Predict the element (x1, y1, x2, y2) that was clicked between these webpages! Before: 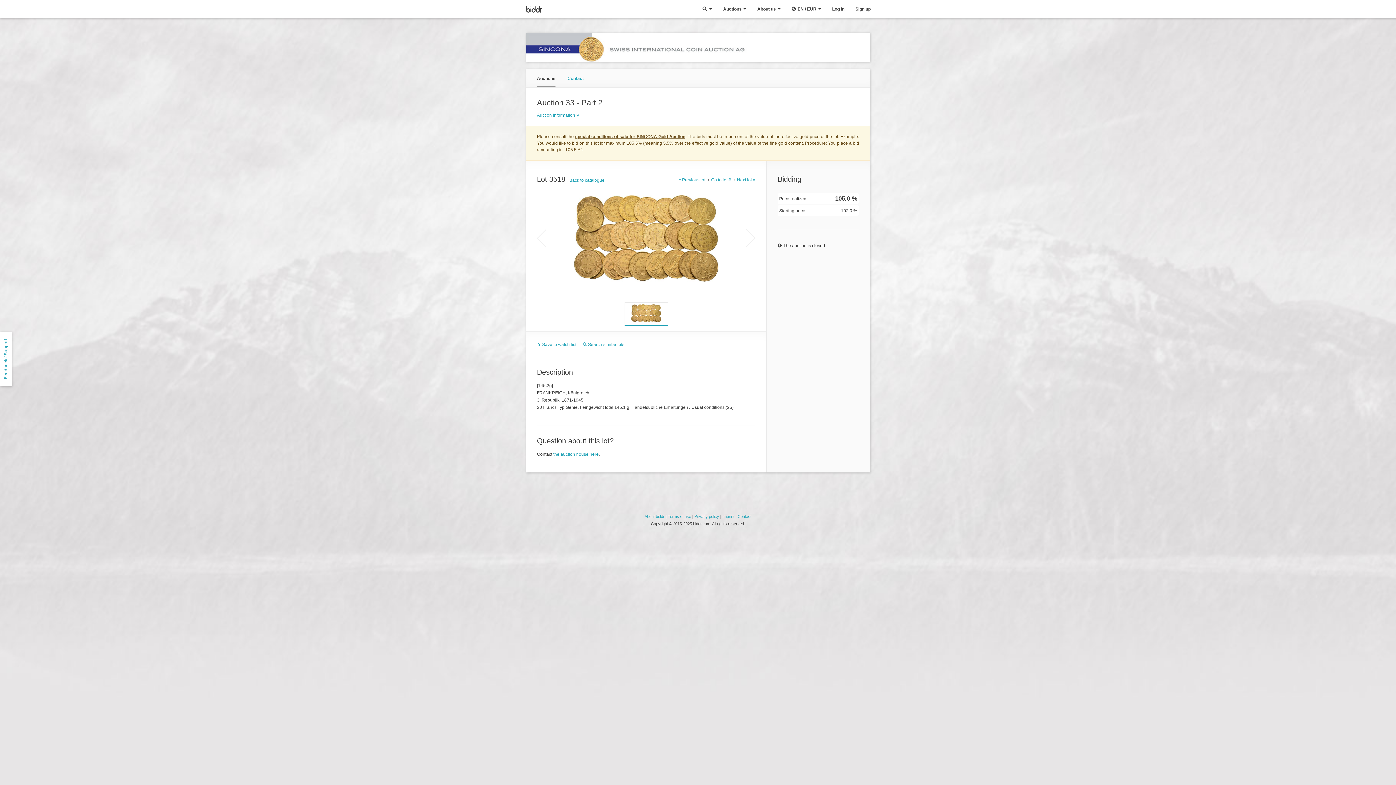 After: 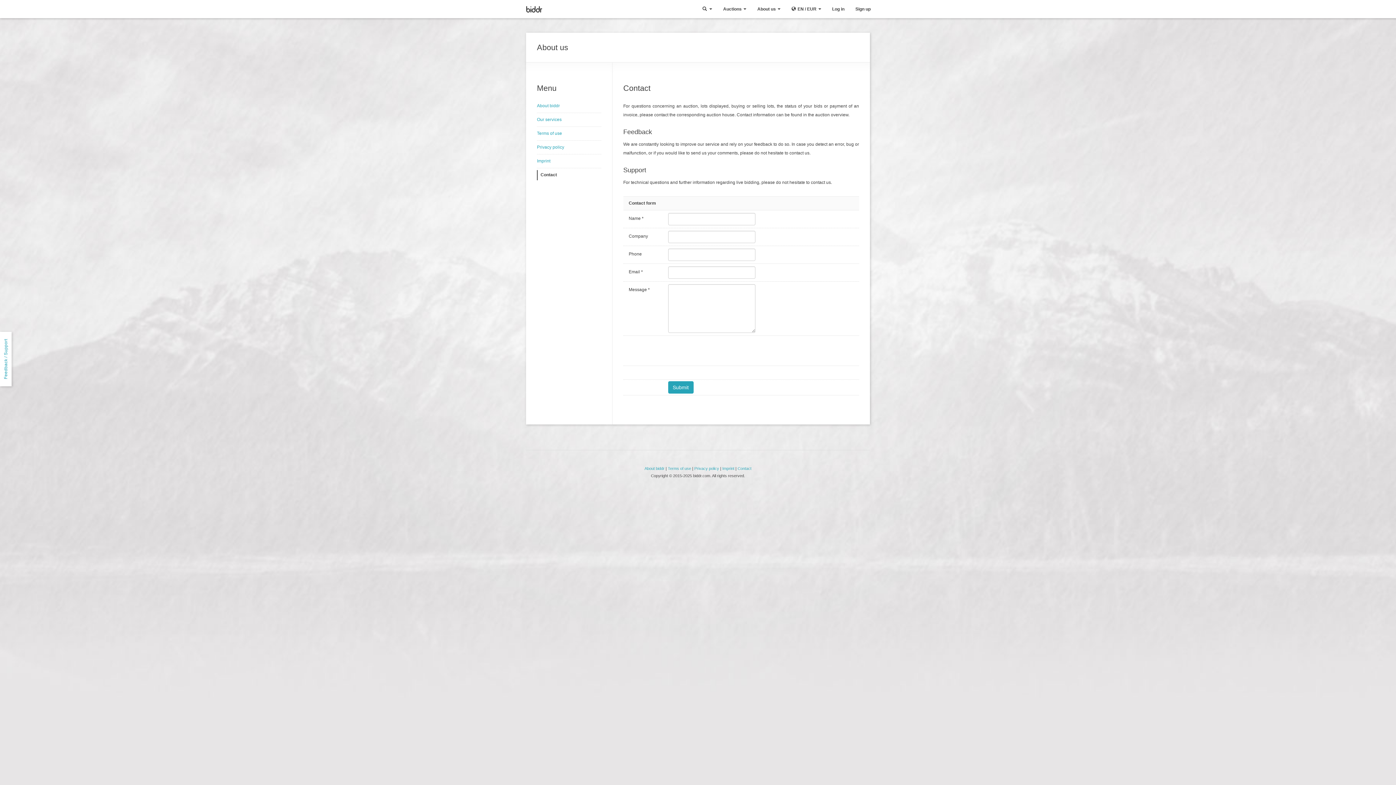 Action: bbox: (0, 332, 11, 386) label: Feedback / Support